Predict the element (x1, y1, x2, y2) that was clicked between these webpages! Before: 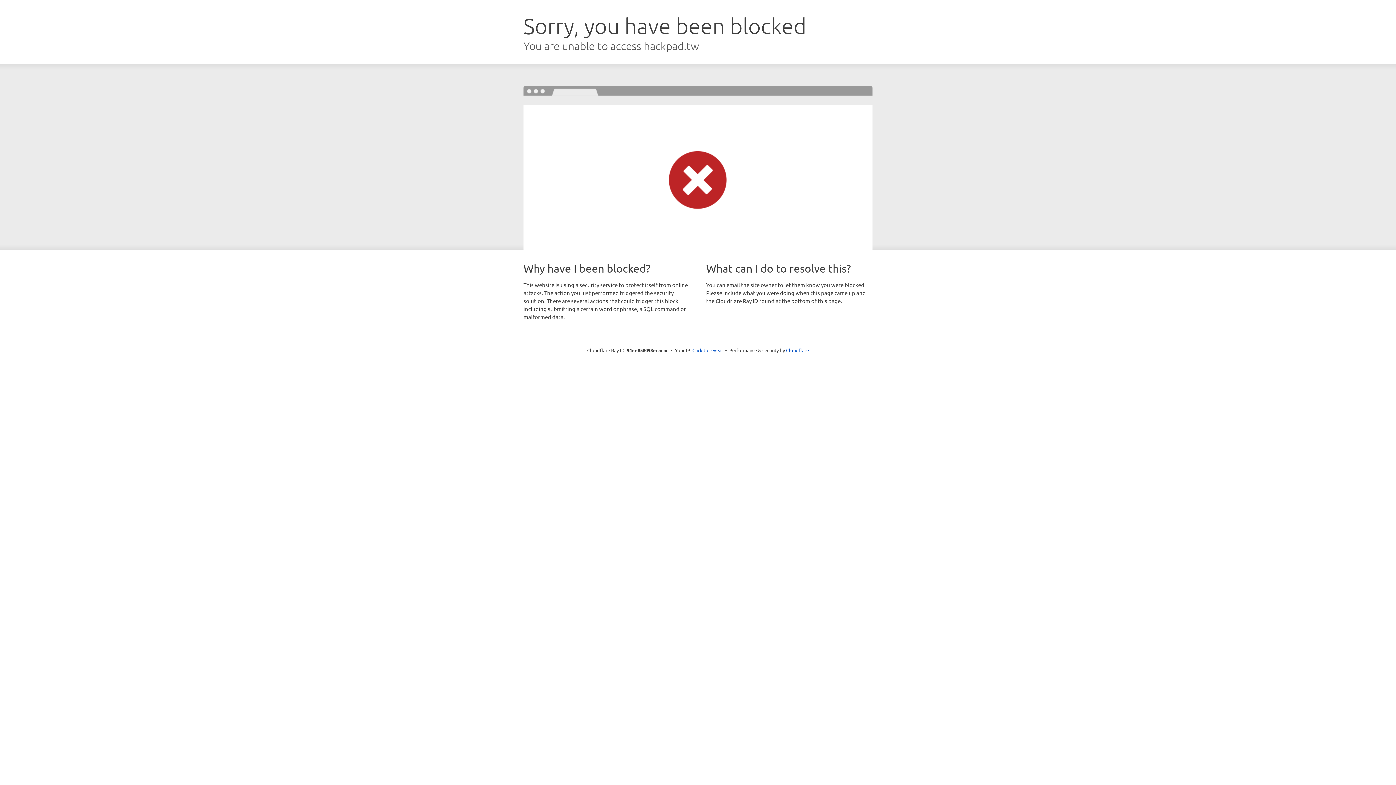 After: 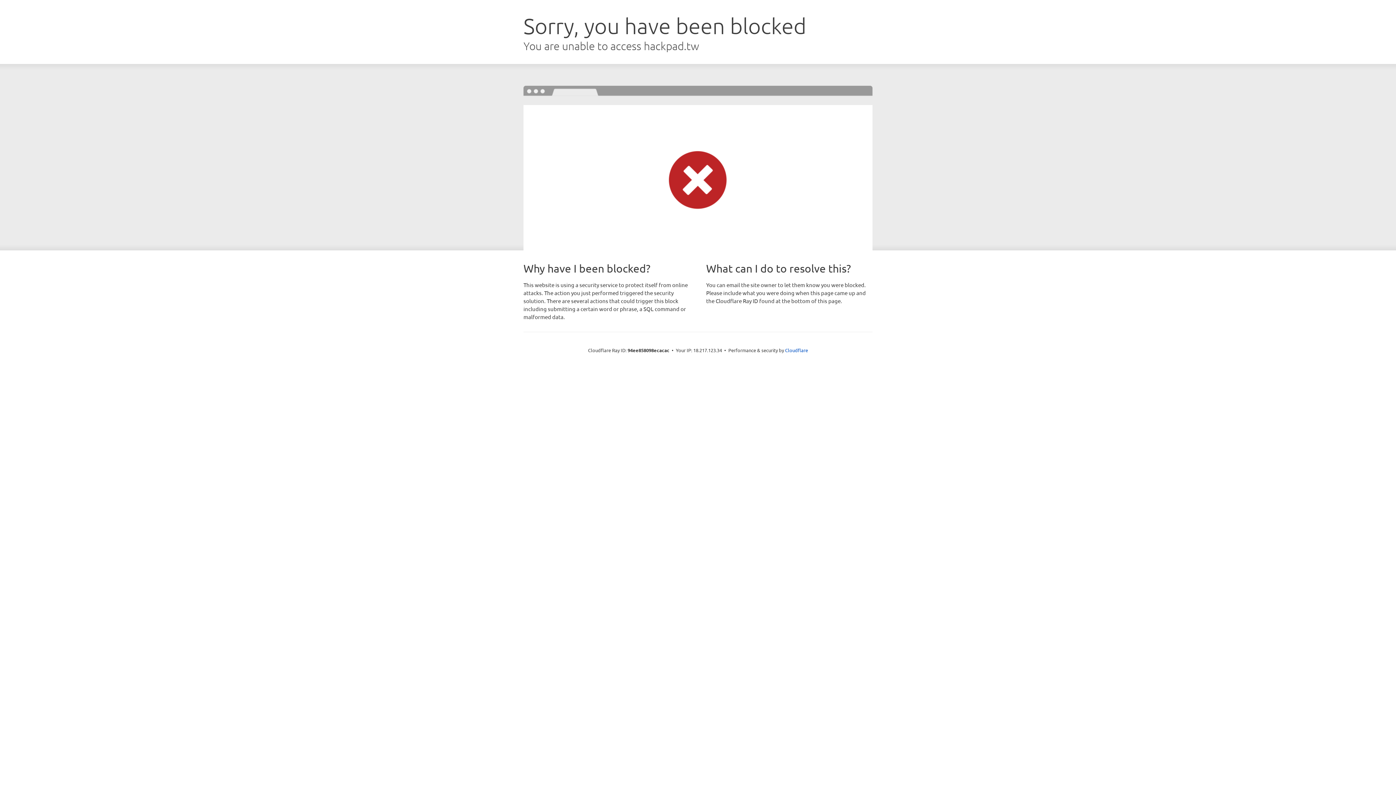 Action: bbox: (692, 346, 723, 353) label: Click to reveal